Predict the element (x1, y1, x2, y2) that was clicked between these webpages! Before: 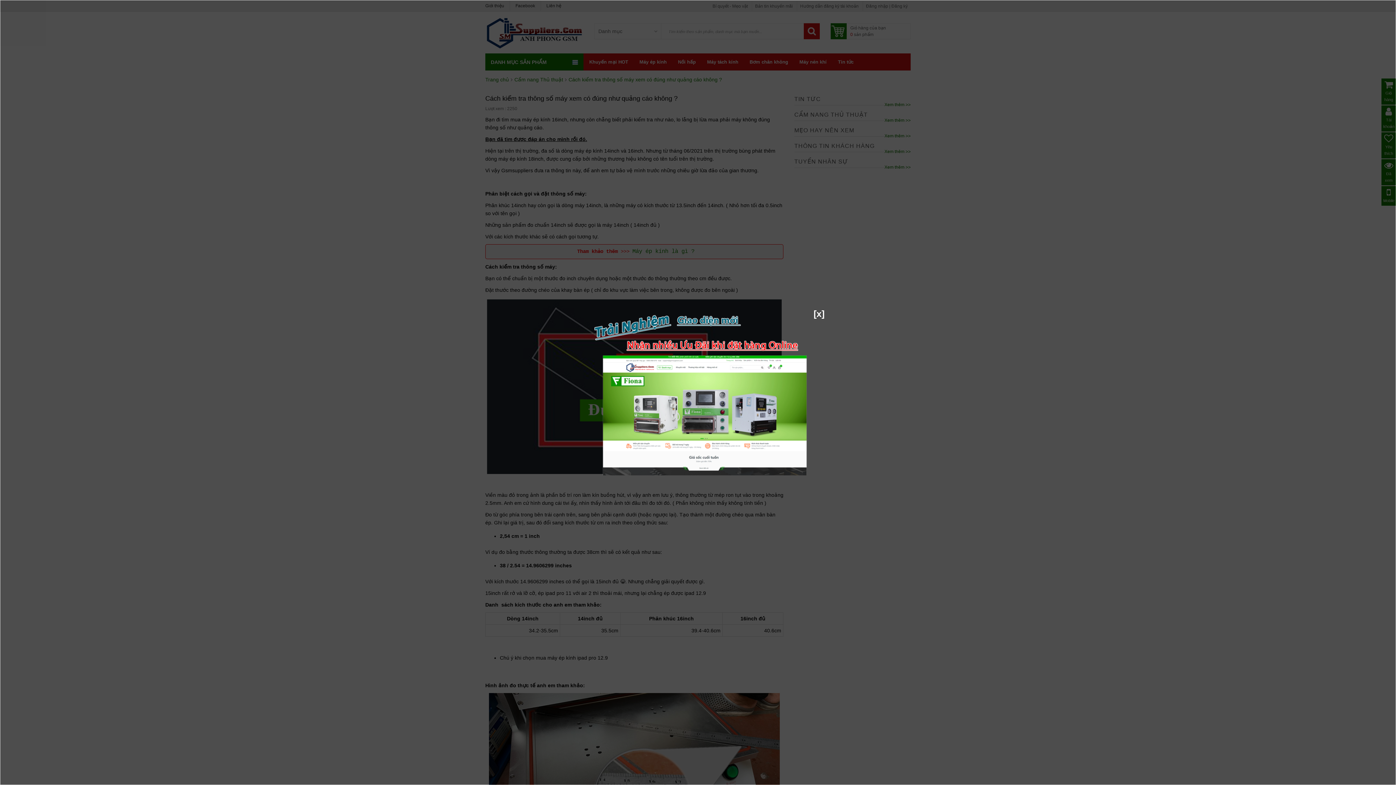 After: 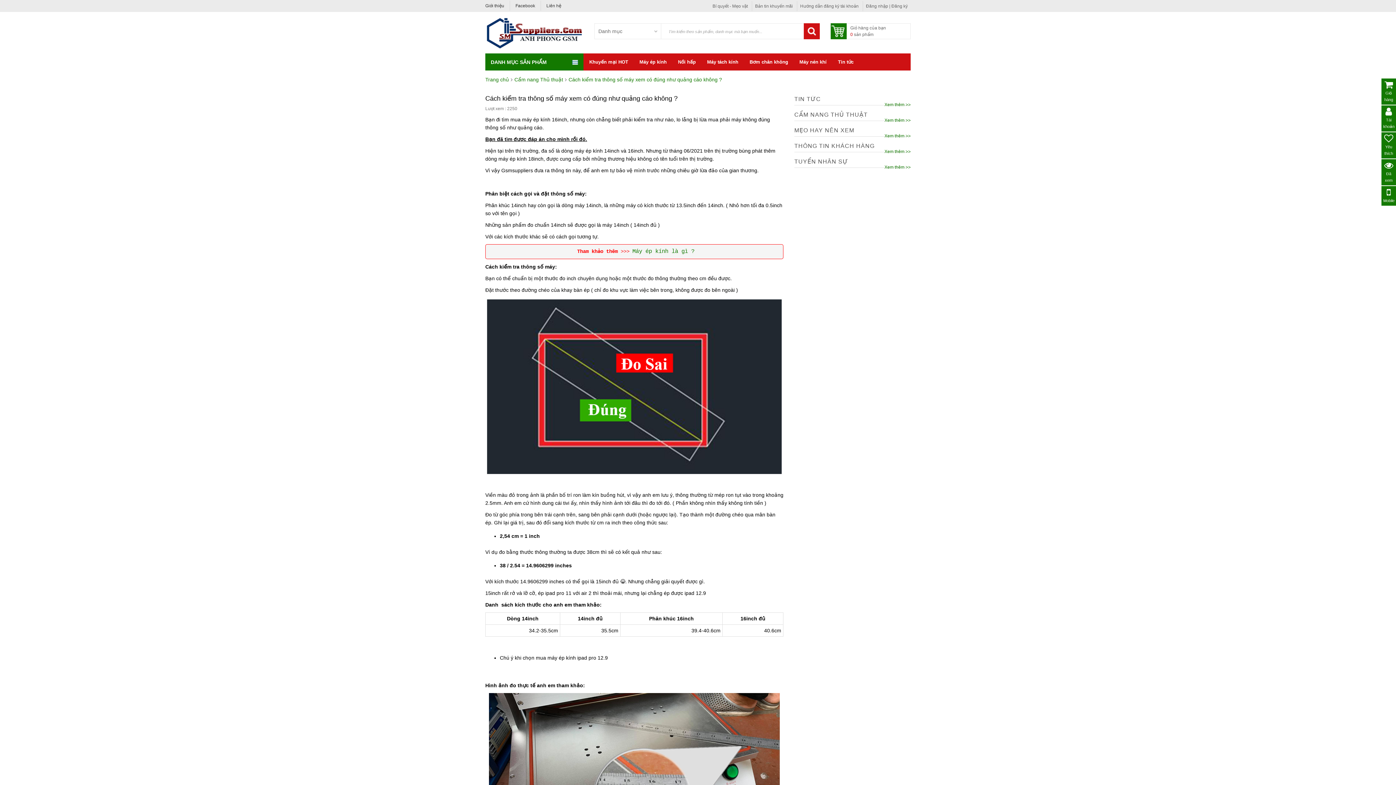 Action: bbox: (813, 308, 824, 318) label: [x]